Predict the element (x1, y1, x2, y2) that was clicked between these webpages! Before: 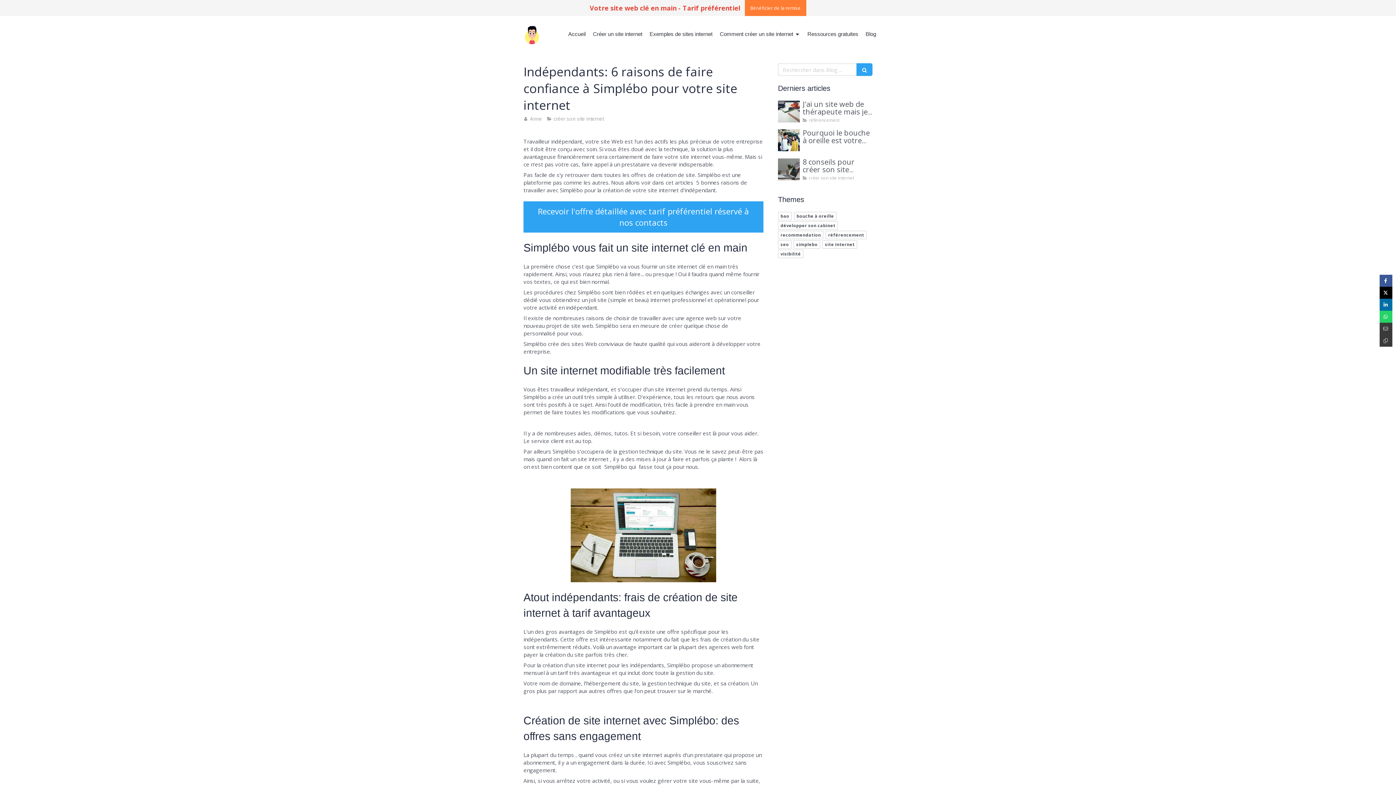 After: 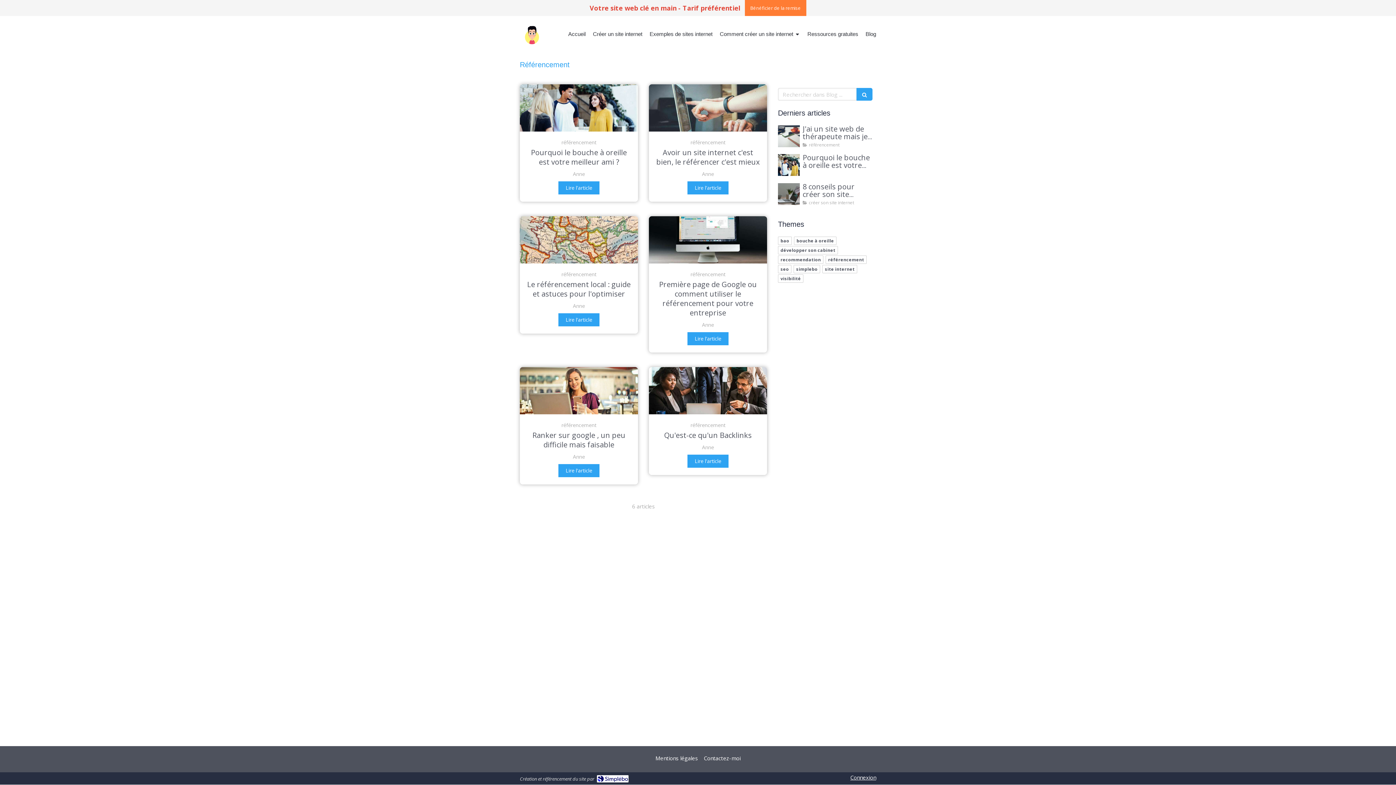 Action: bbox: (825, 230, 866, 239) label: référencement